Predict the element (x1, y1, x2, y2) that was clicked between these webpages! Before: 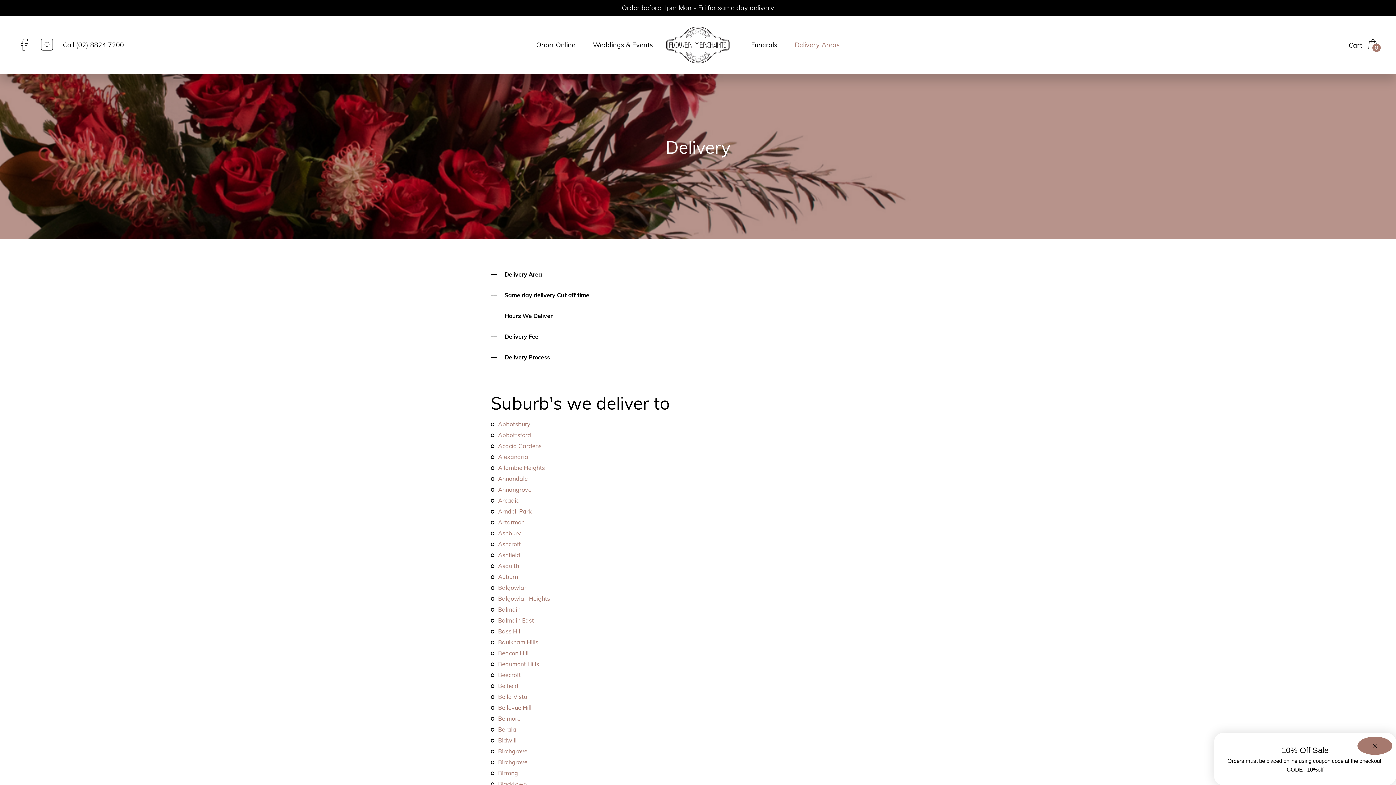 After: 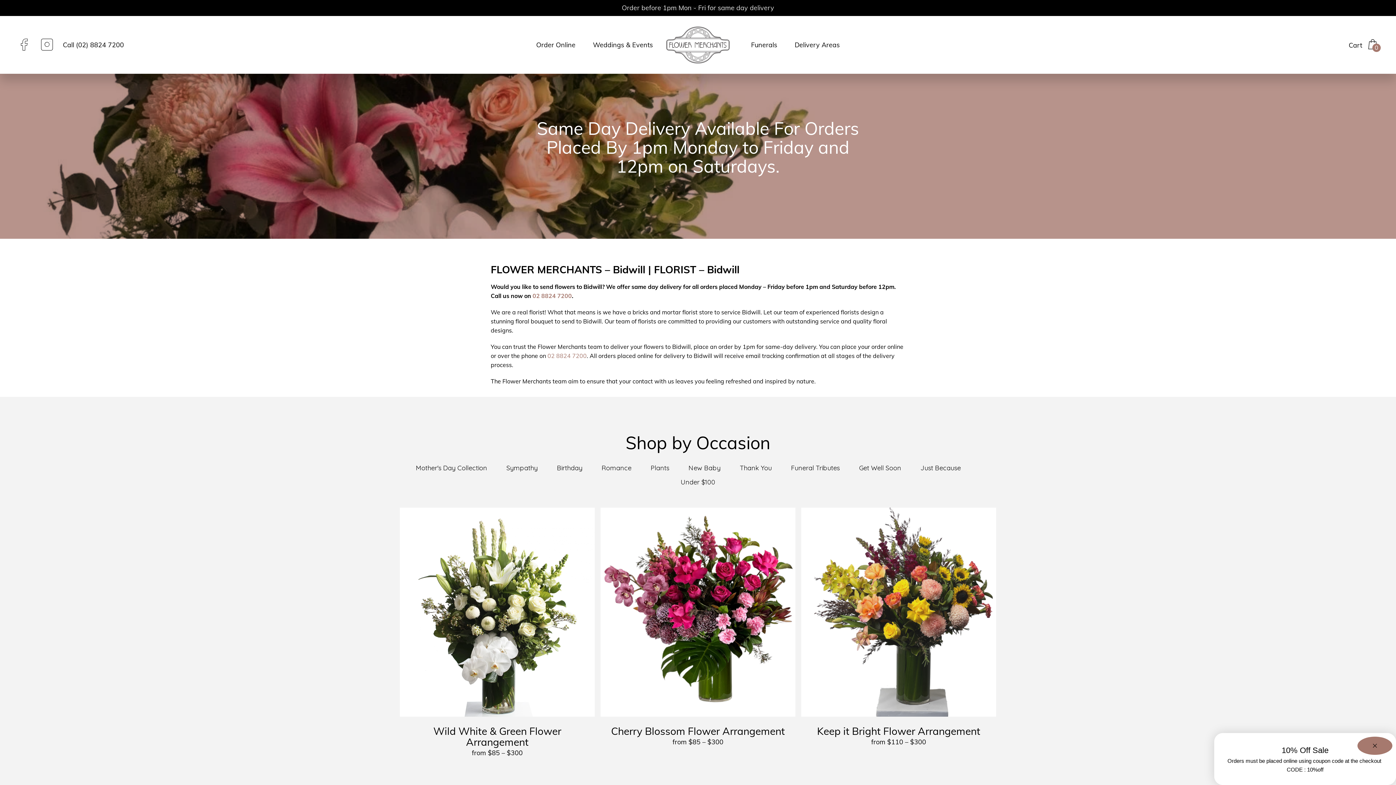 Action: label: Bidwill bbox: (498, 737, 516, 744)